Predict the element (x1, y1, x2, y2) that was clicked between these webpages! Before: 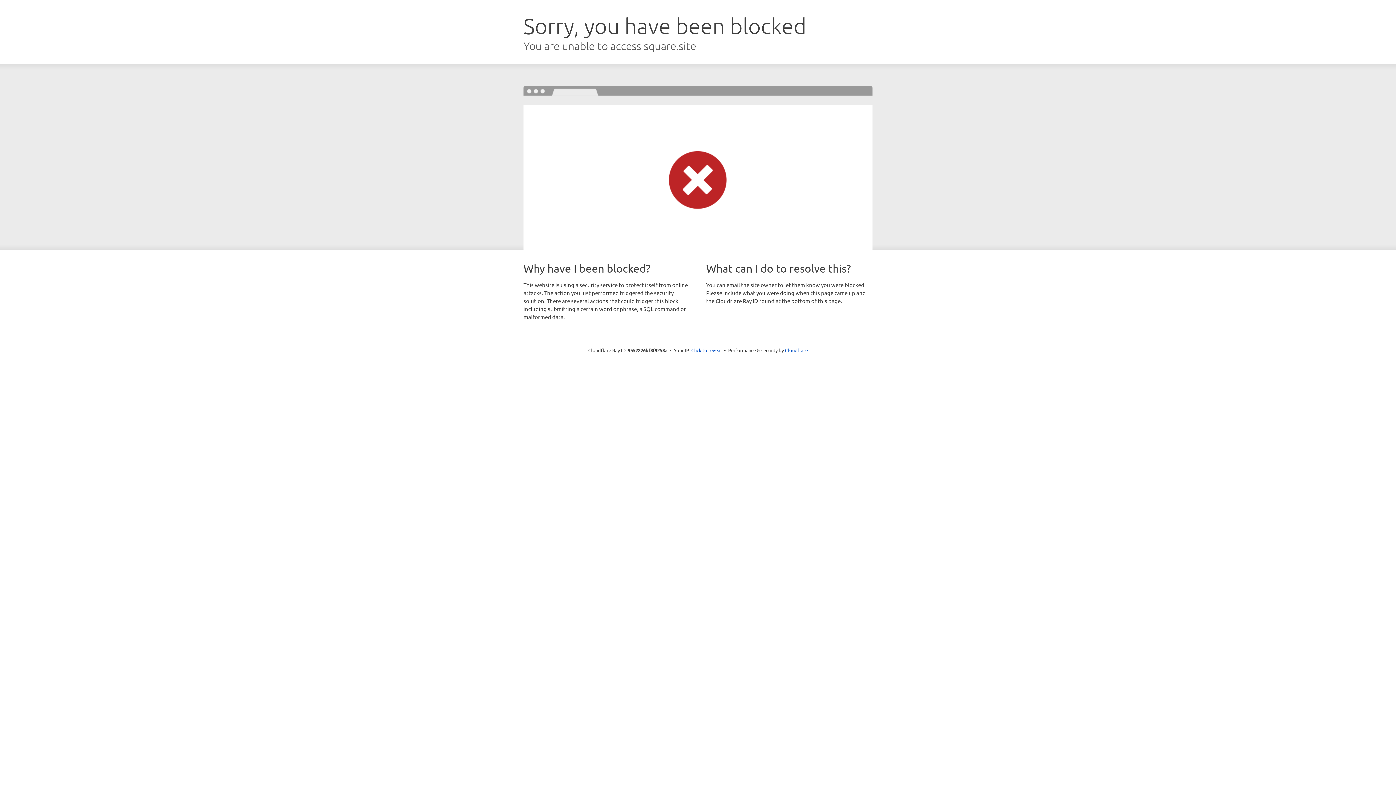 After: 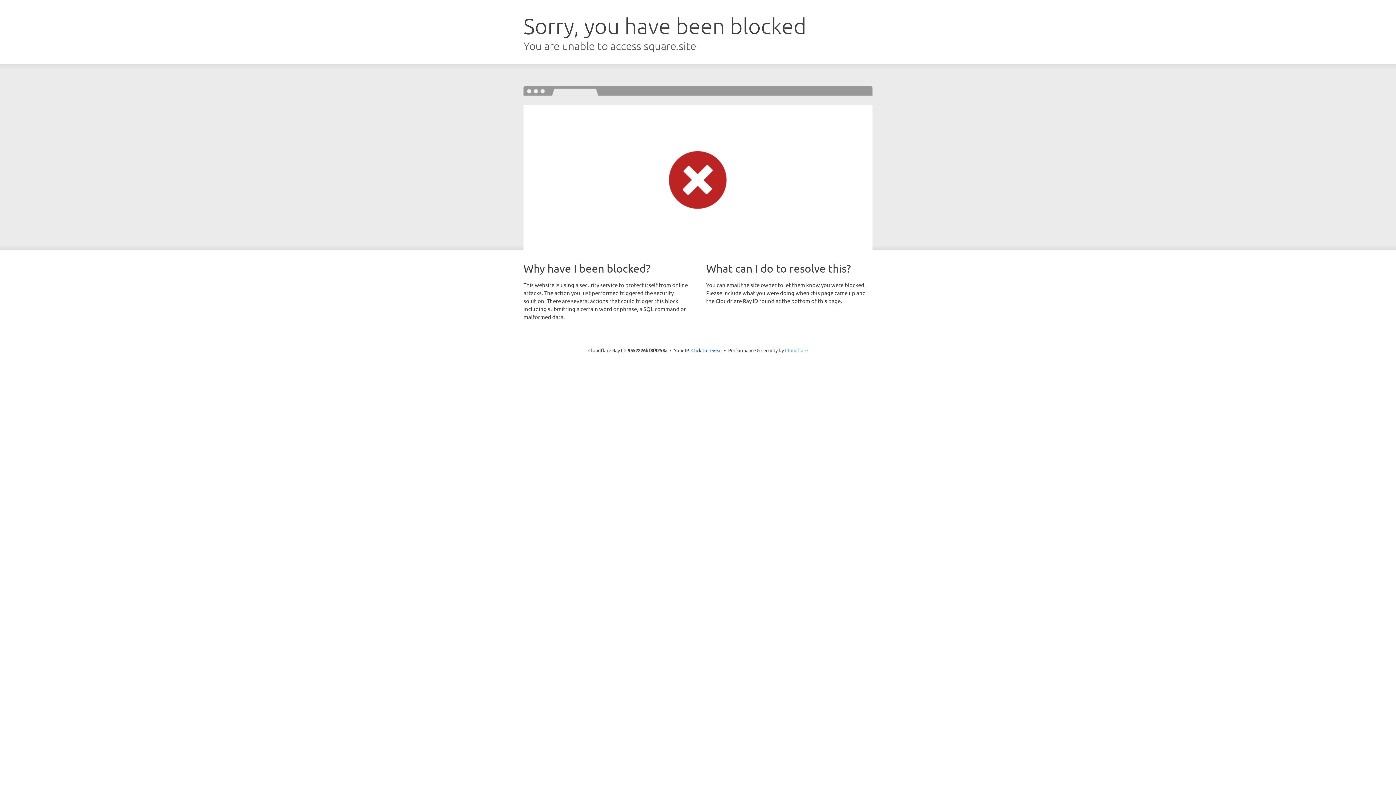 Action: label: Cloudflare bbox: (785, 347, 808, 353)